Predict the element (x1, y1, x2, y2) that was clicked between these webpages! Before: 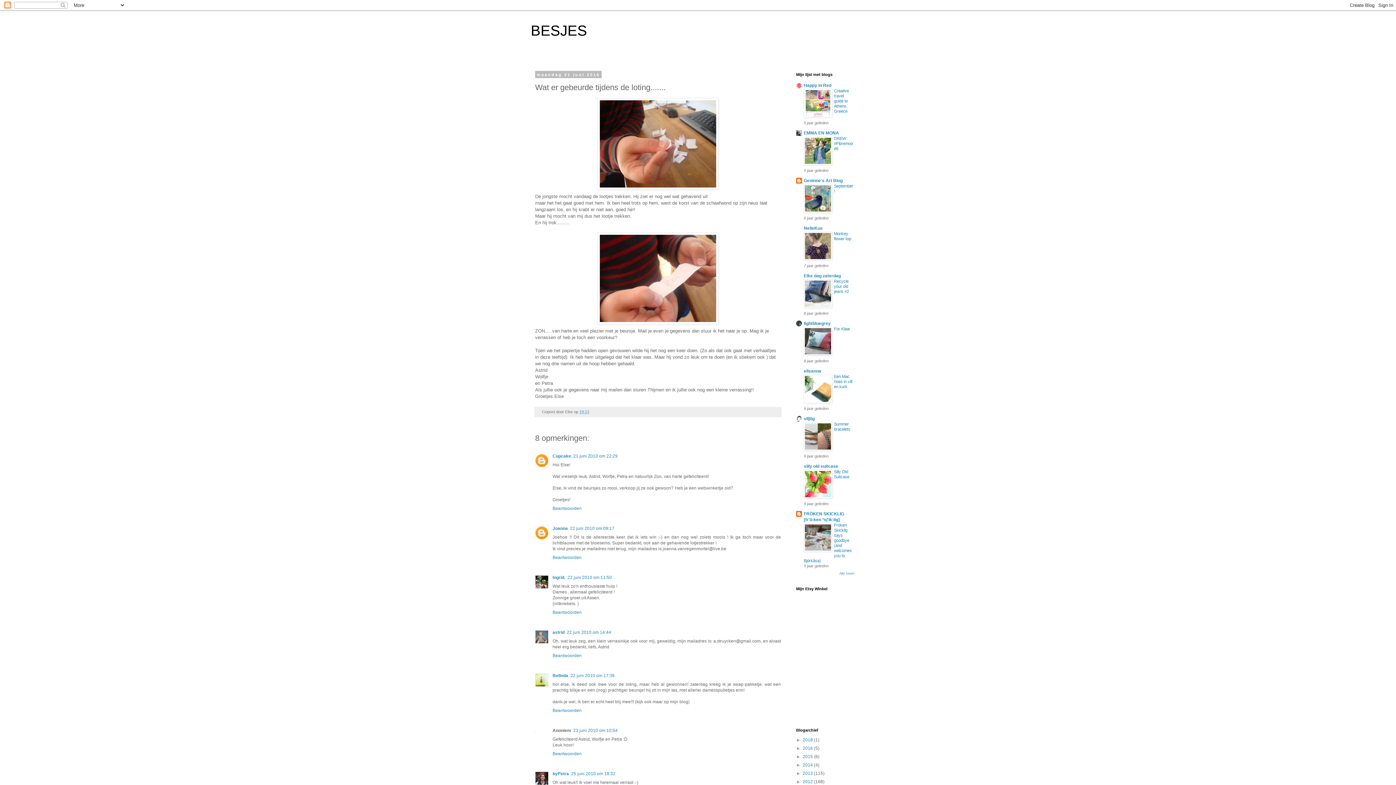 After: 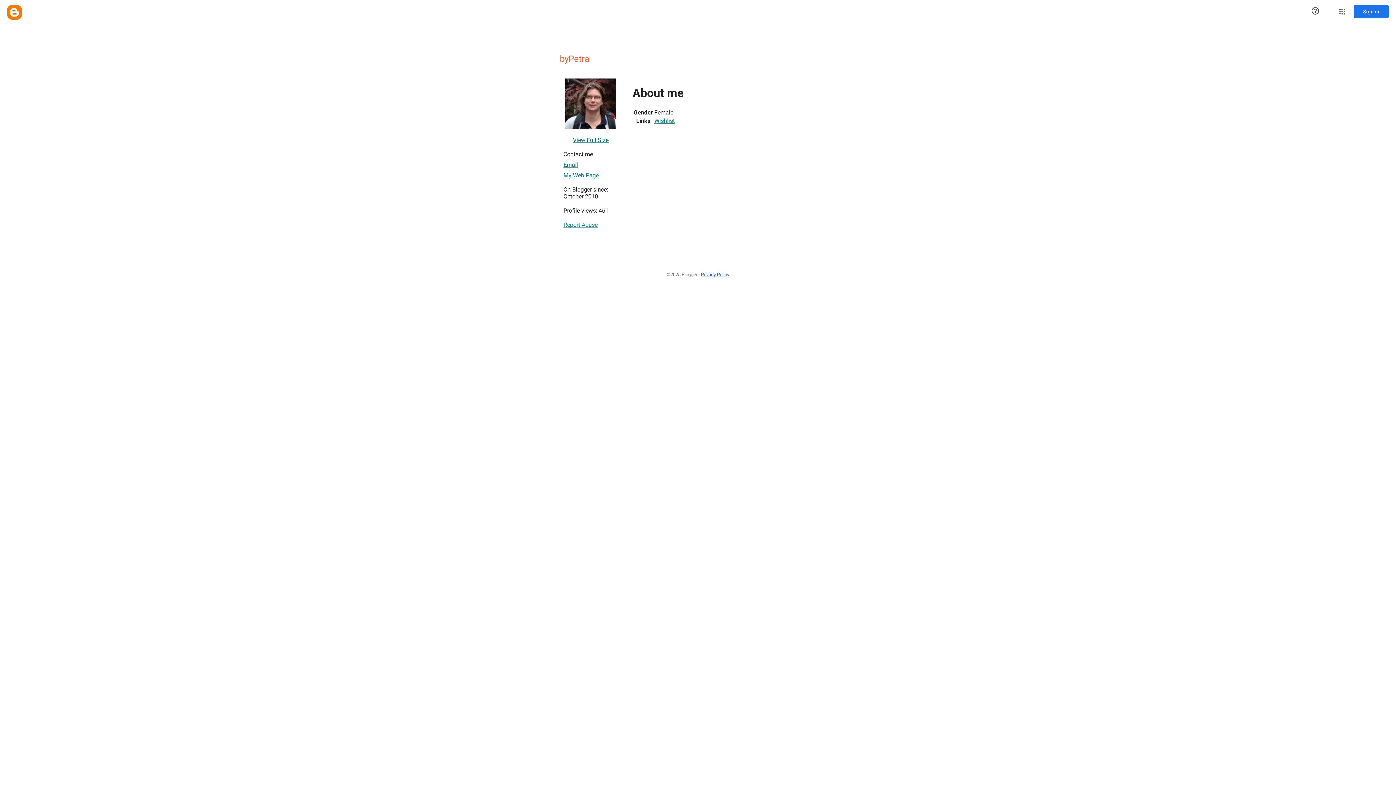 Action: label: byPetra bbox: (552, 771, 569, 776)